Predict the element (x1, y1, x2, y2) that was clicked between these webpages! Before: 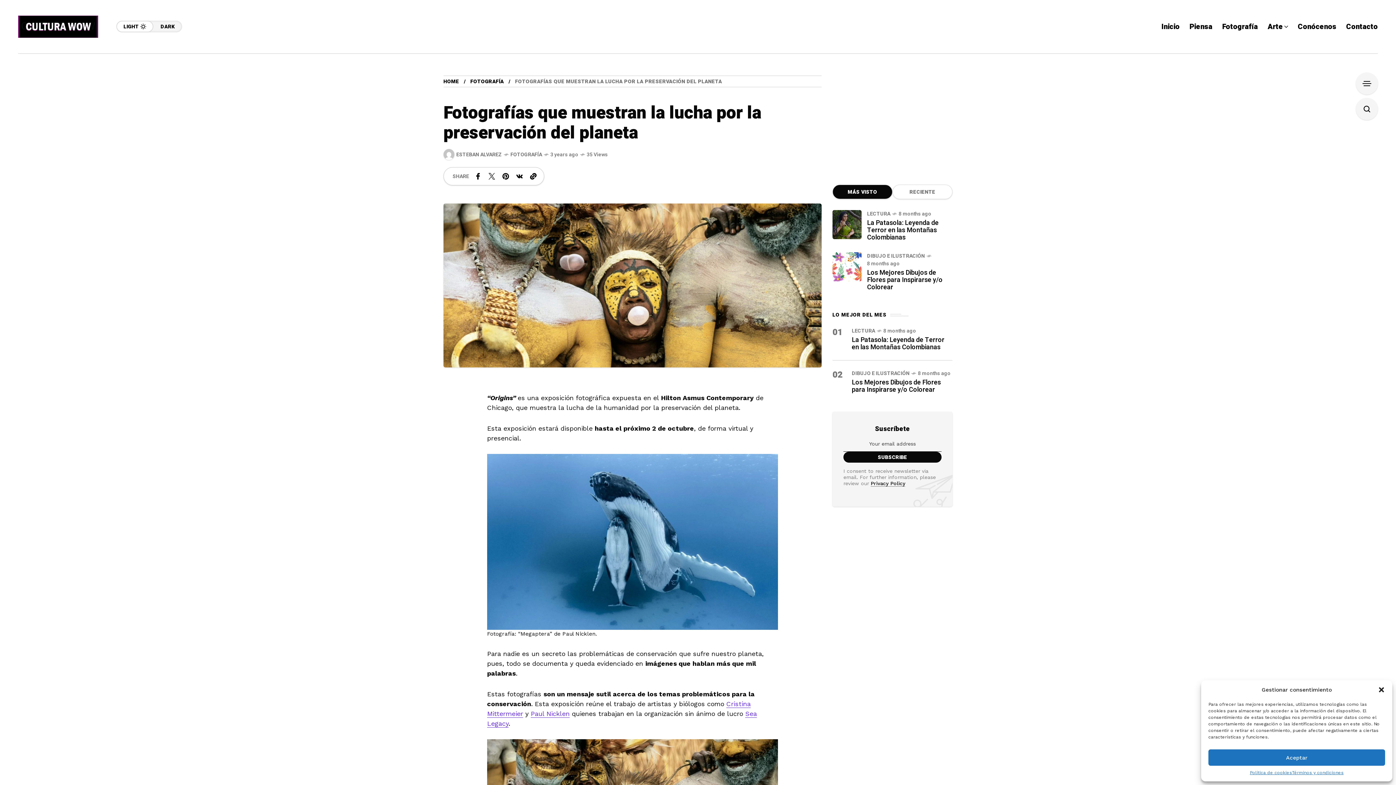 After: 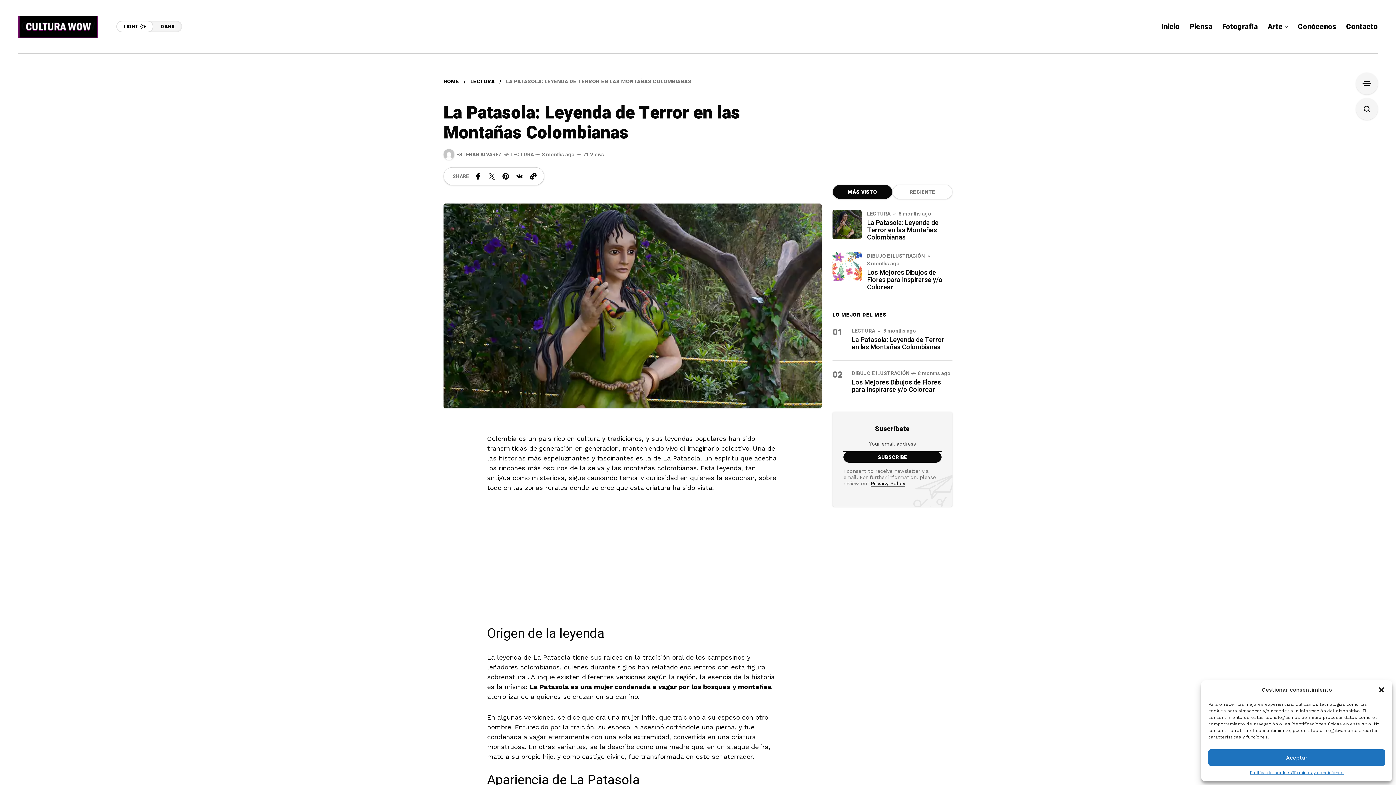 Action: bbox: (832, 210, 861, 239) label: La Patasola: Leyenda de Terror en las Montañas Colombianas